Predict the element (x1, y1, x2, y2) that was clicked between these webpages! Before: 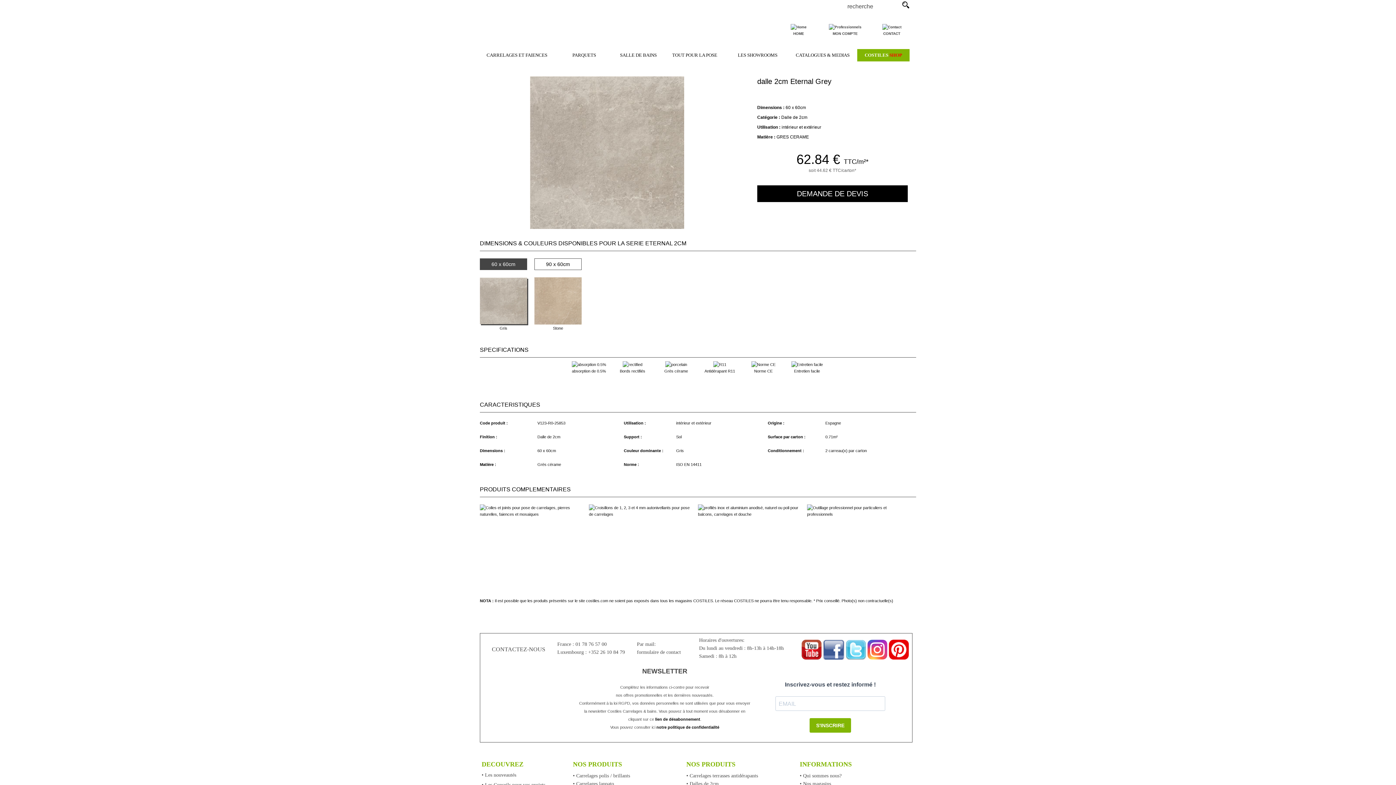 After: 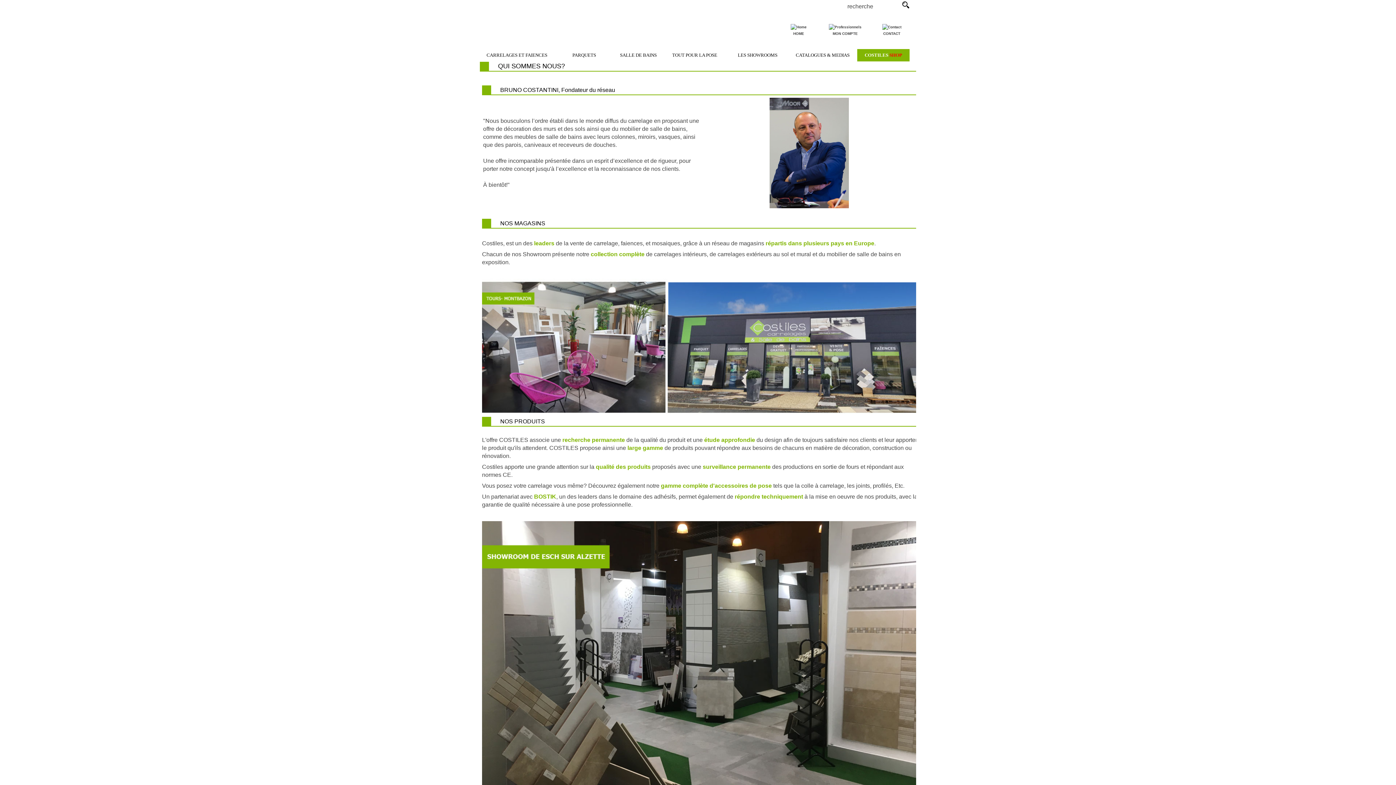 Action: bbox: (800, 773, 841, 778) label: • Qui sommes nous?
